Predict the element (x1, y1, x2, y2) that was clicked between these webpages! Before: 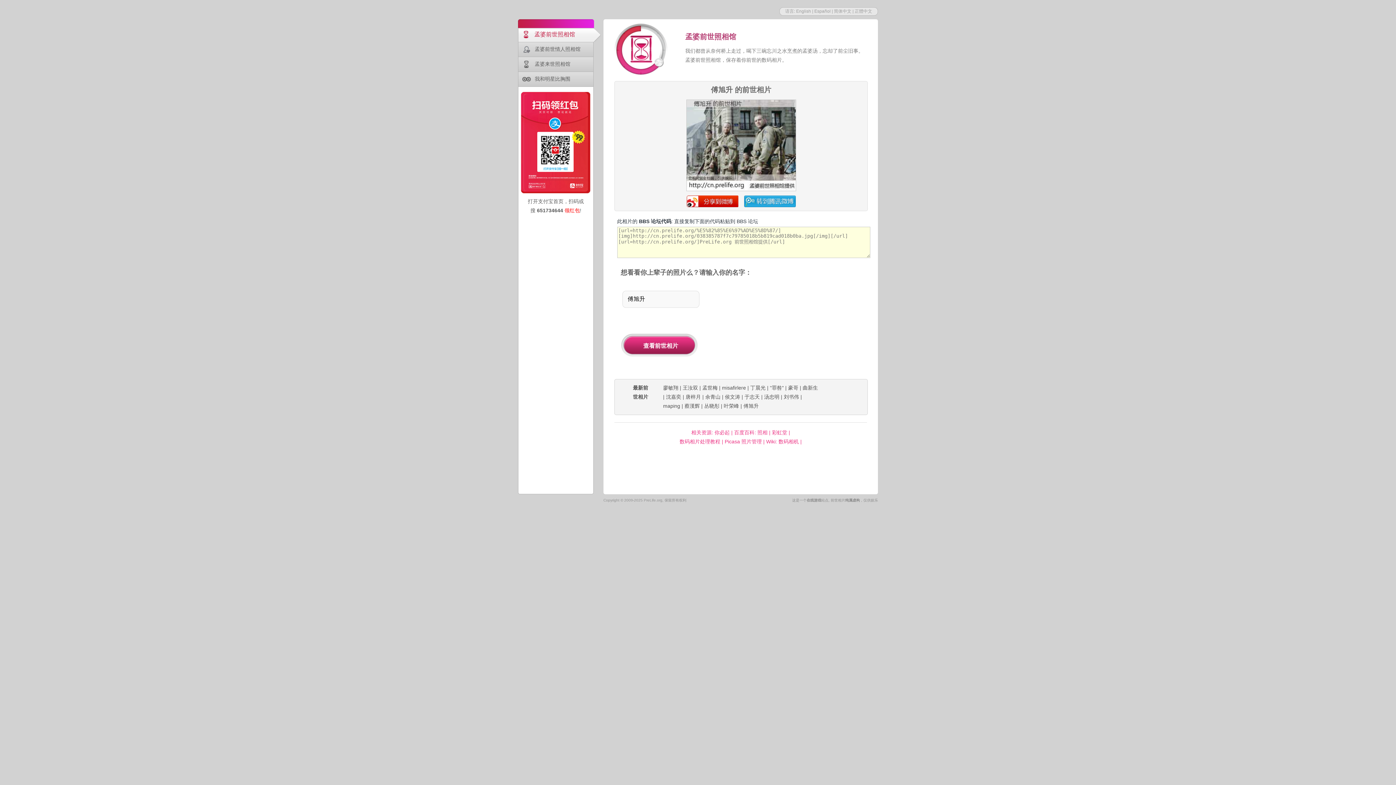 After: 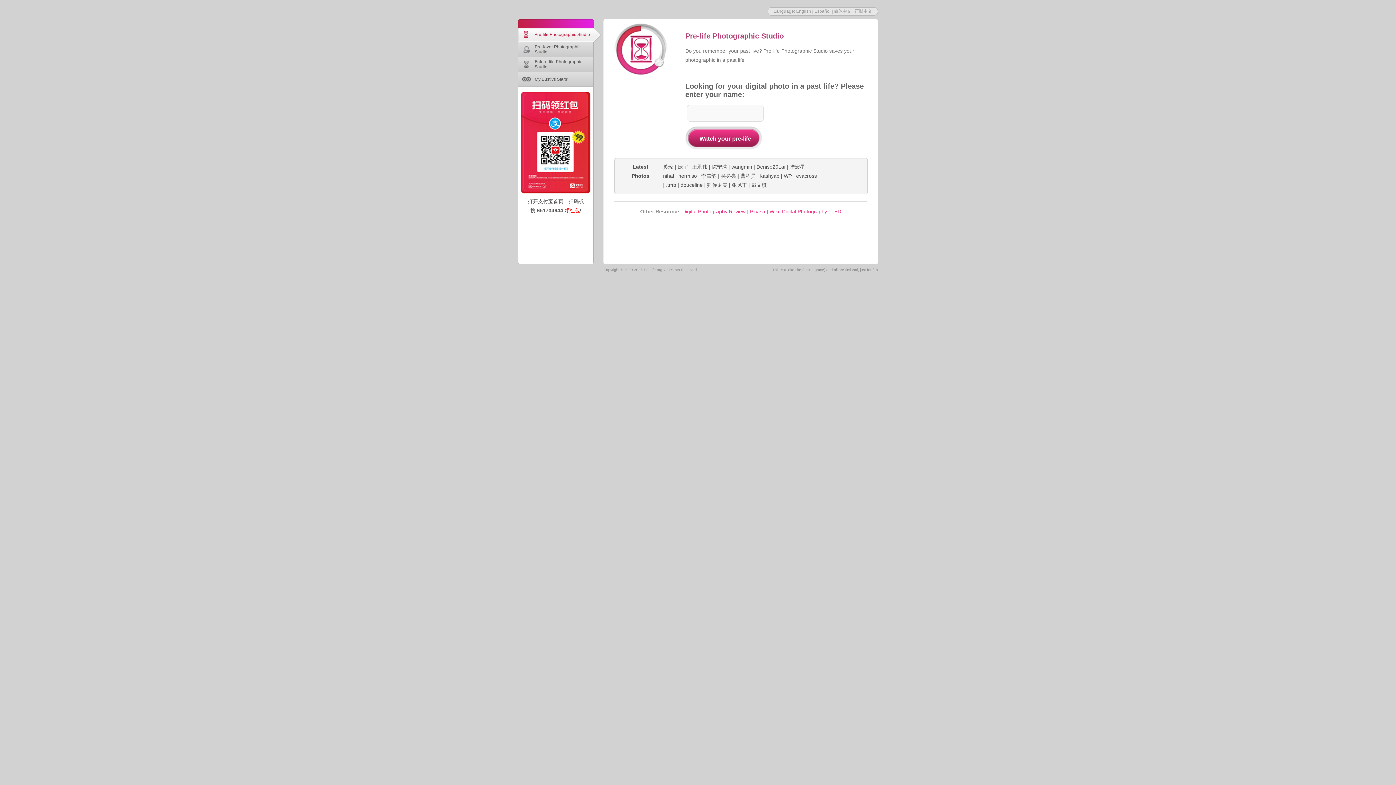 Action: label: English bbox: (796, 8, 811, 13)